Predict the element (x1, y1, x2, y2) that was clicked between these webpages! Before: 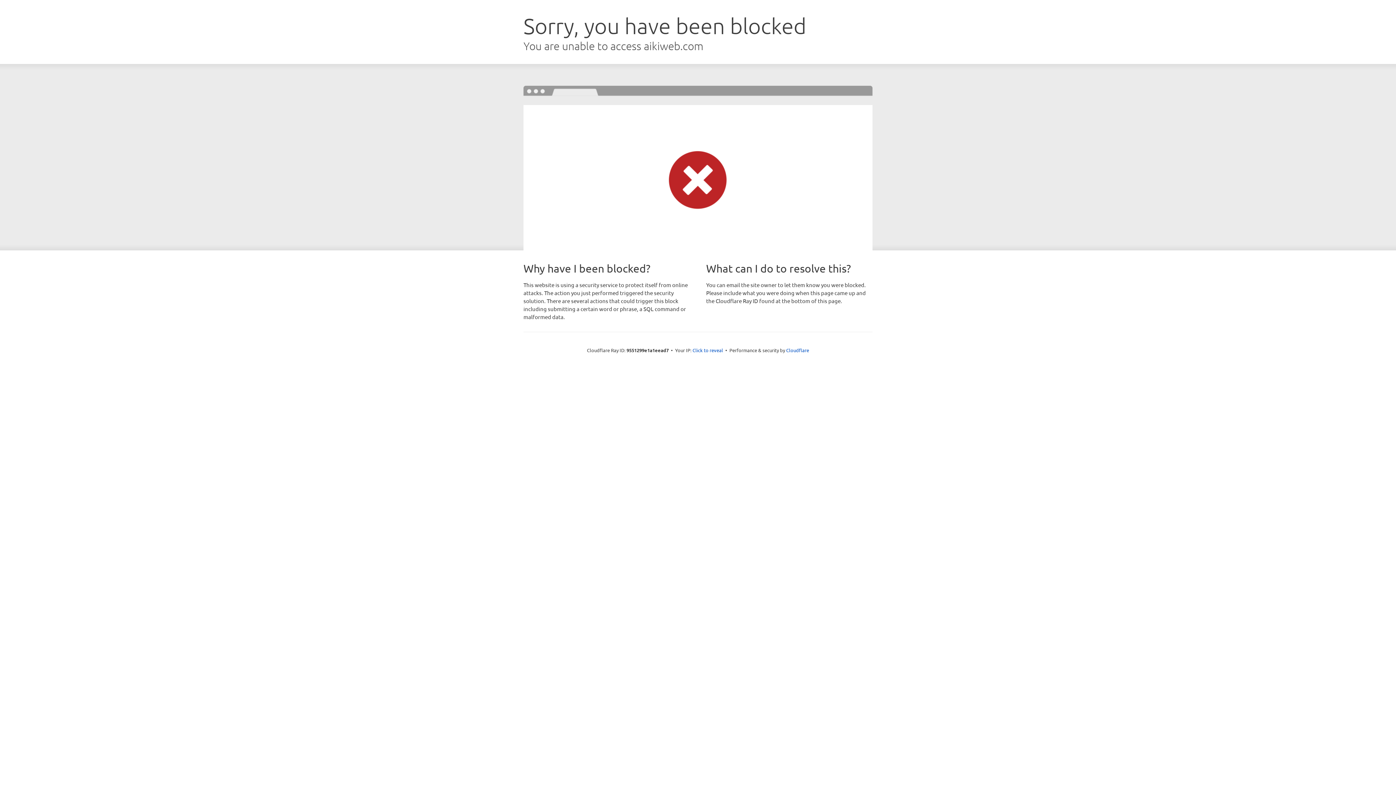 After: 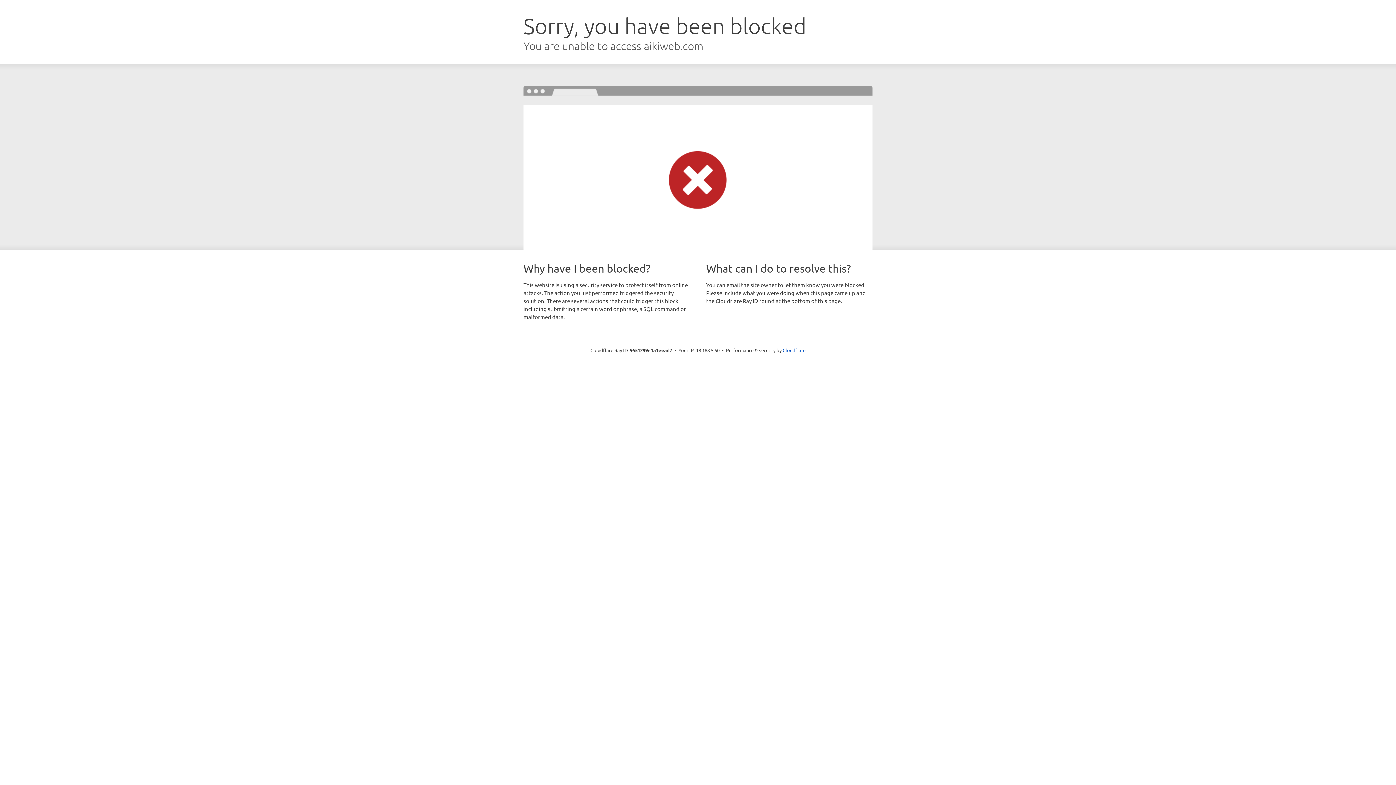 Action: bbox: (692, 346, 723, 353) label: Click to reveal